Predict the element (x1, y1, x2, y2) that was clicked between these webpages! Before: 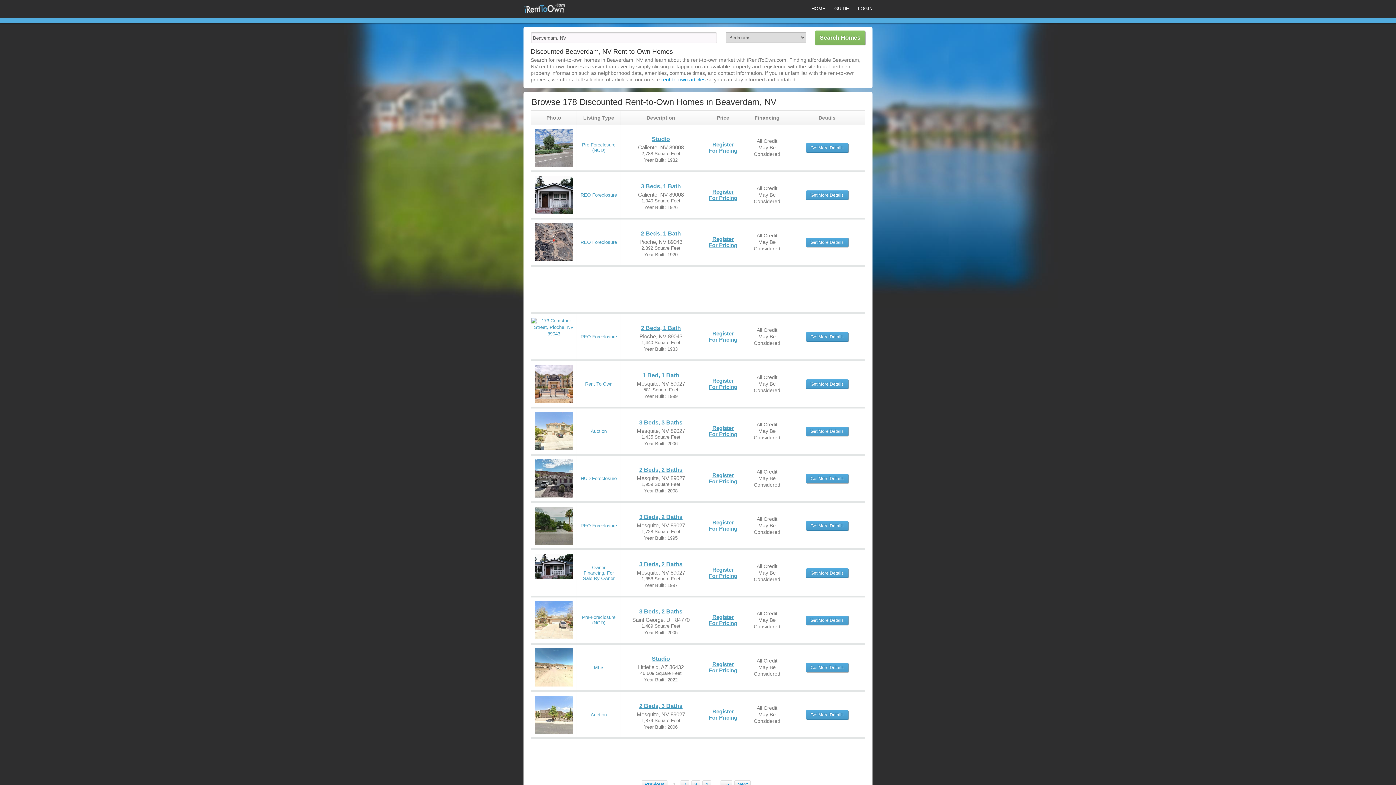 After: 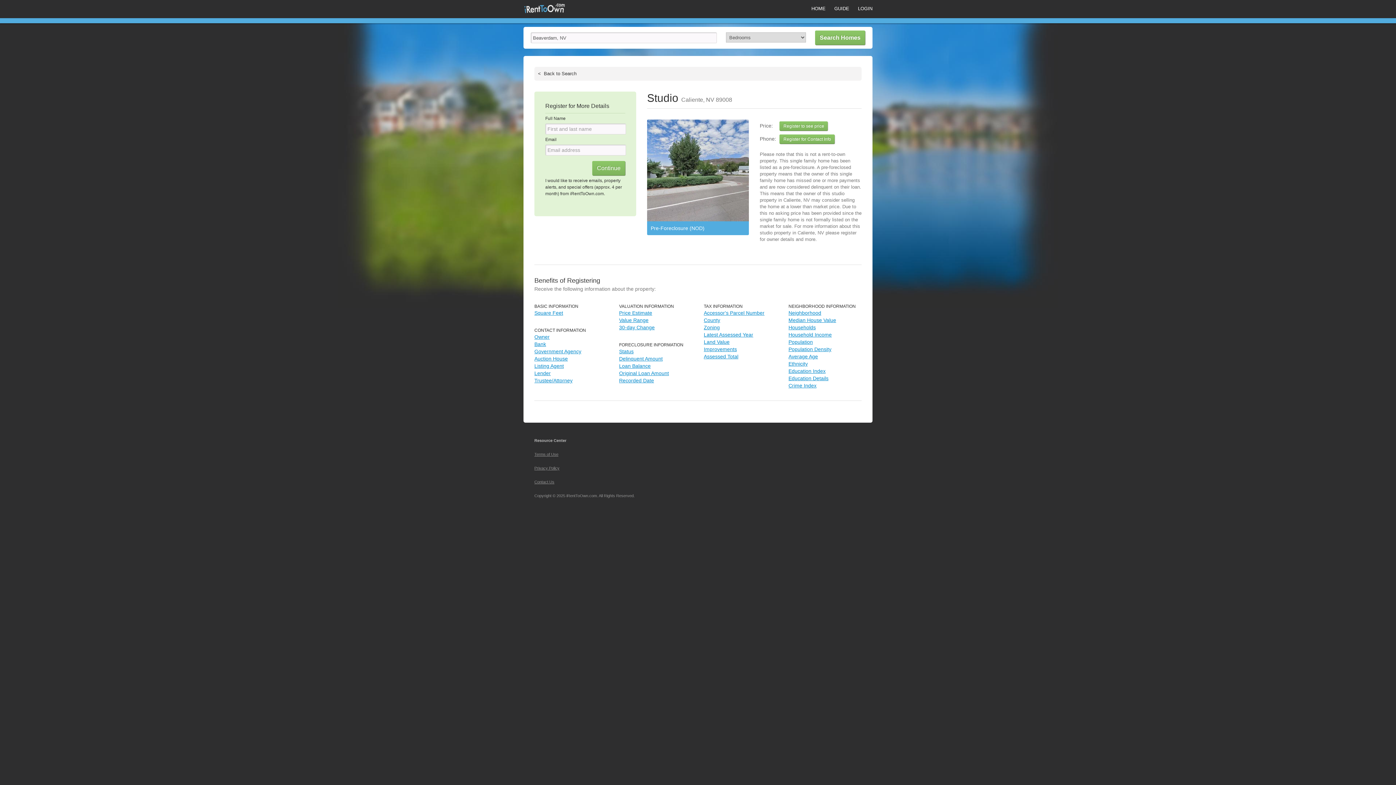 Action: label: Pre-Foreclosure (NOD)
Studio
Caliente, NV 89008
2,788 Square Feet
Year Built: 1932
Register
For Pricing
All Credit
May Be
Considered
Get More Details bbox: (531, 125, 865, 181)